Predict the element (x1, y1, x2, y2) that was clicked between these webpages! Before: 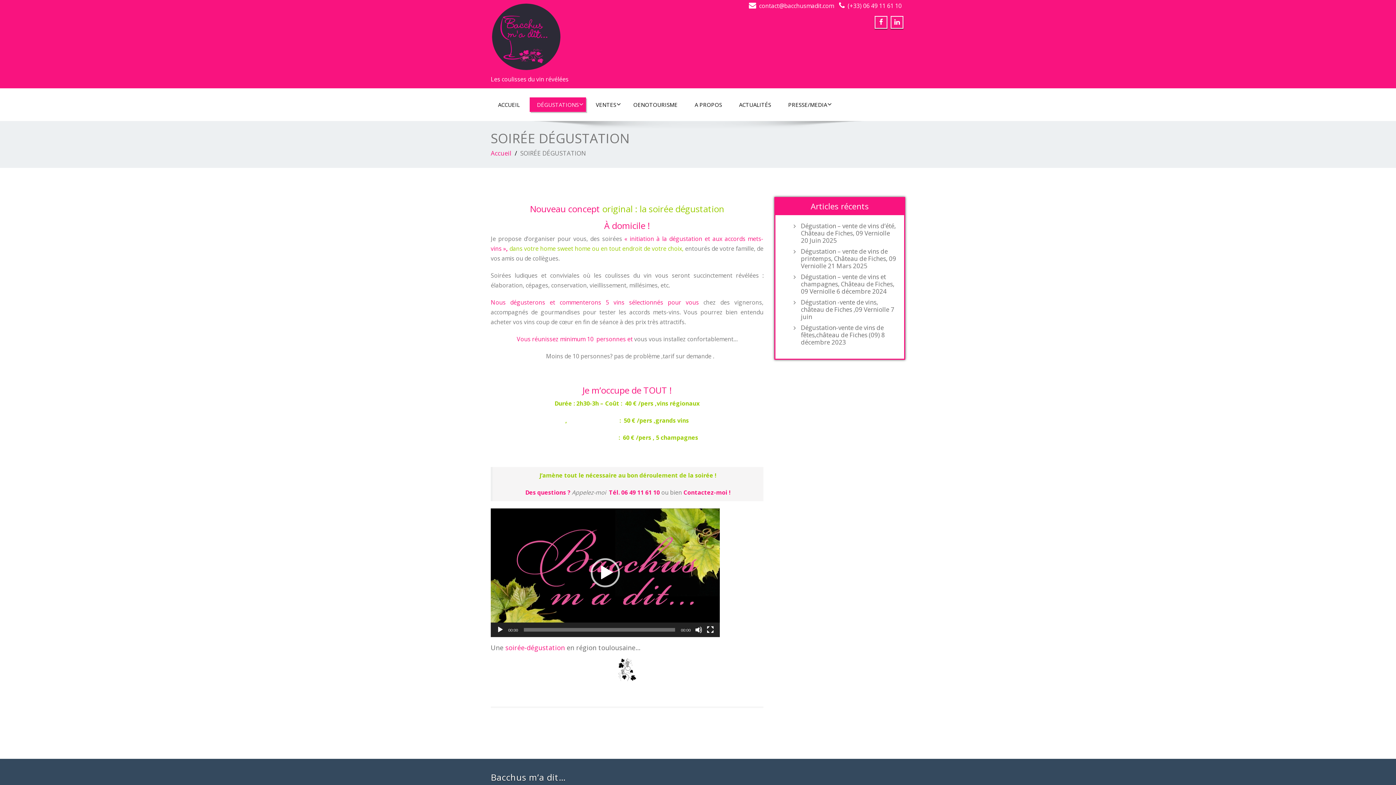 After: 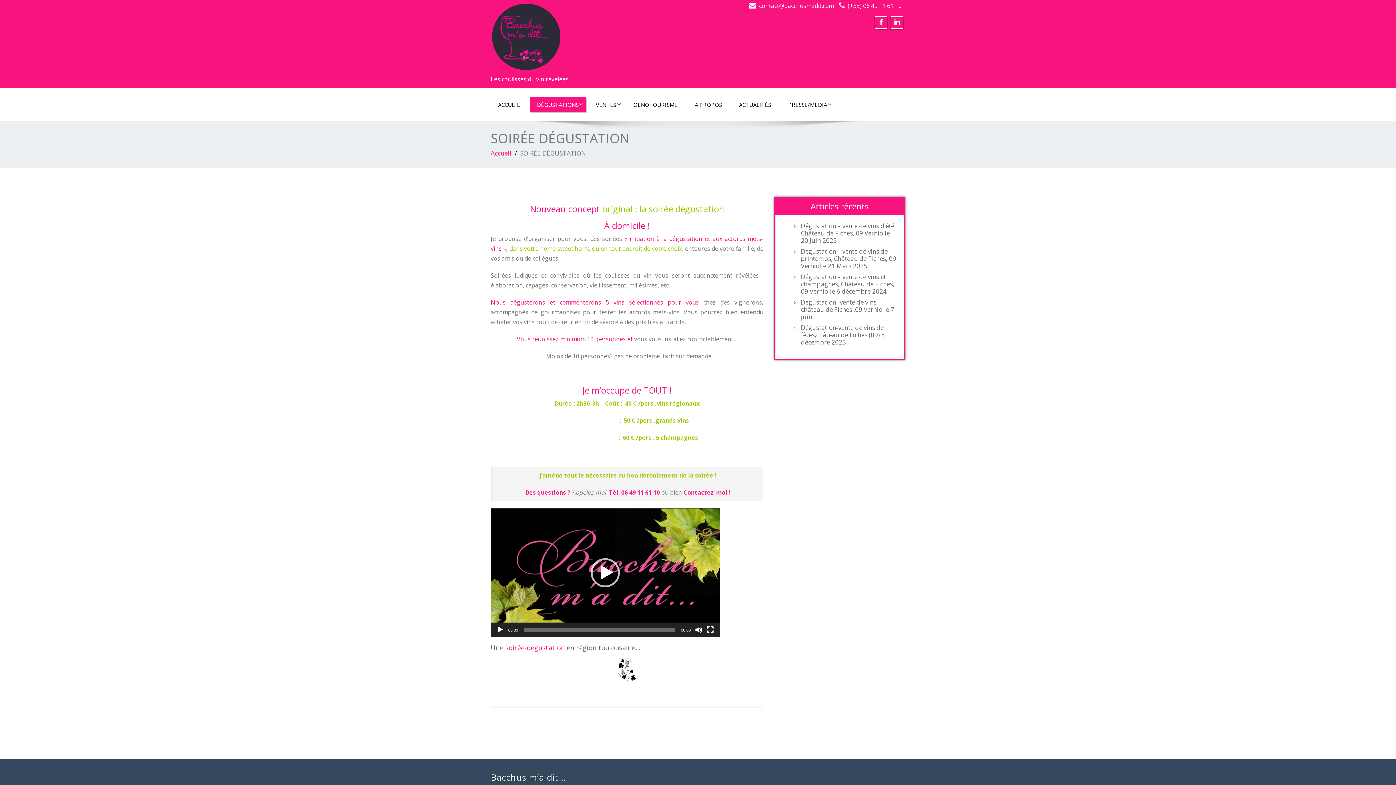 Action: label: (+33) 06 49 11 61 10 bbox: (848, 1, 901, 9)